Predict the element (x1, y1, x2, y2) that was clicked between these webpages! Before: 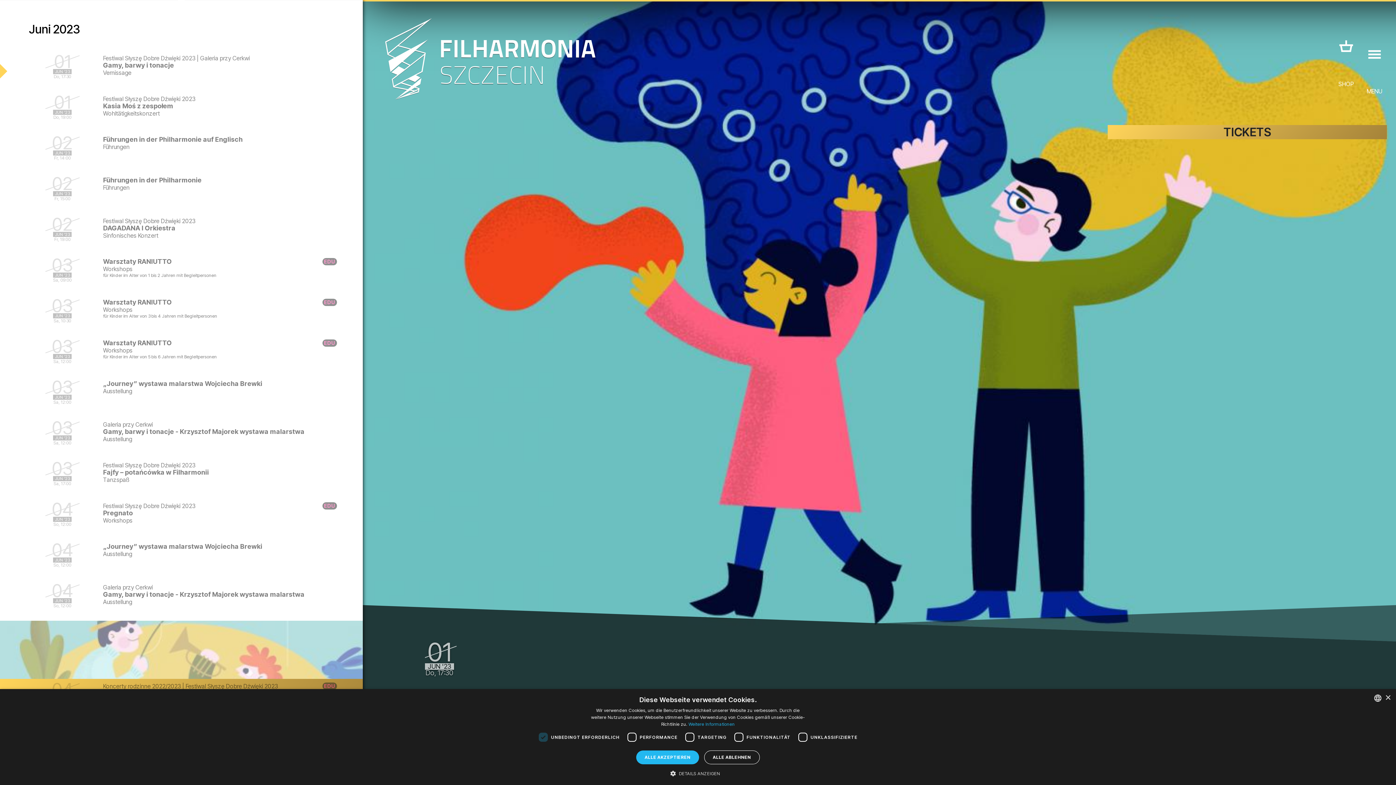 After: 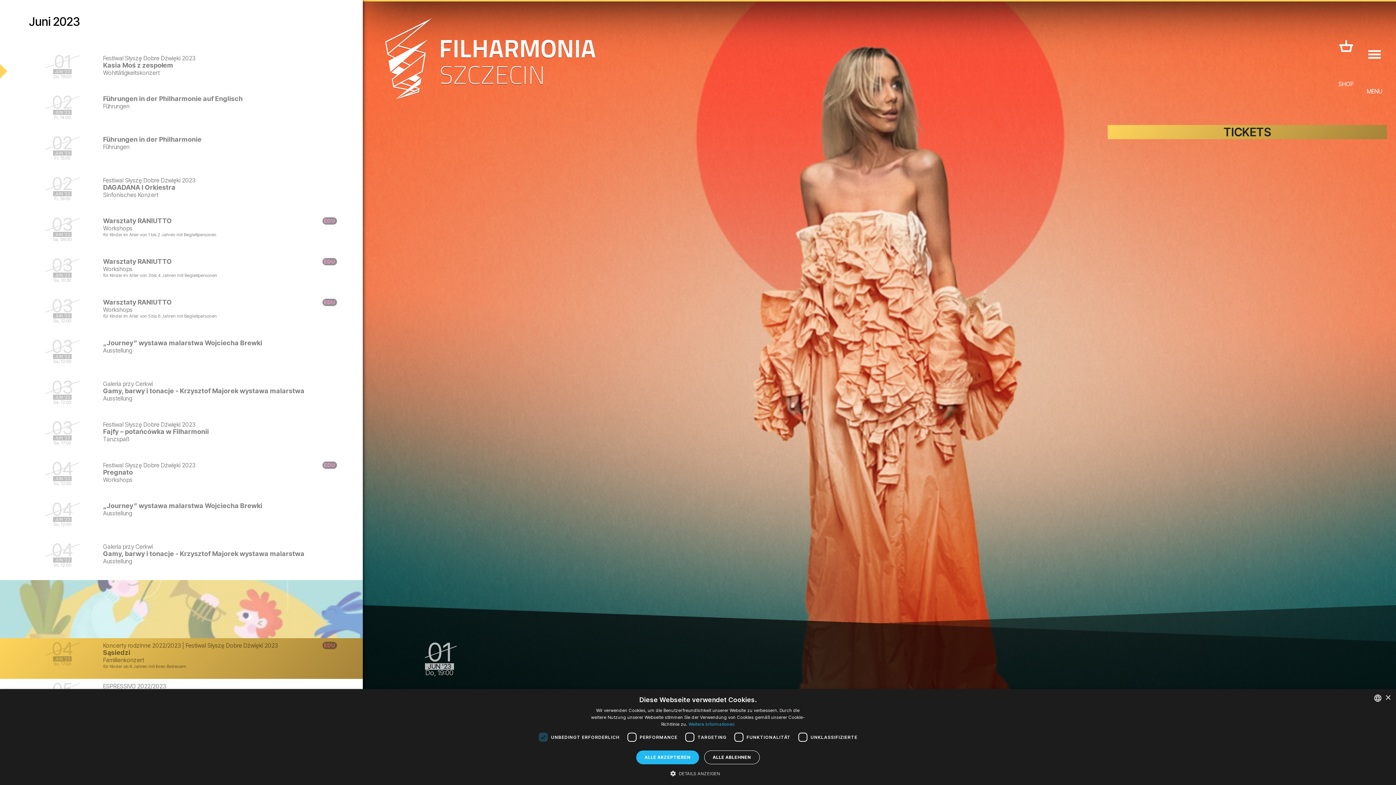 Action: label: Kasia Moś z zespołem bbox: (103, 102, 173, 109)